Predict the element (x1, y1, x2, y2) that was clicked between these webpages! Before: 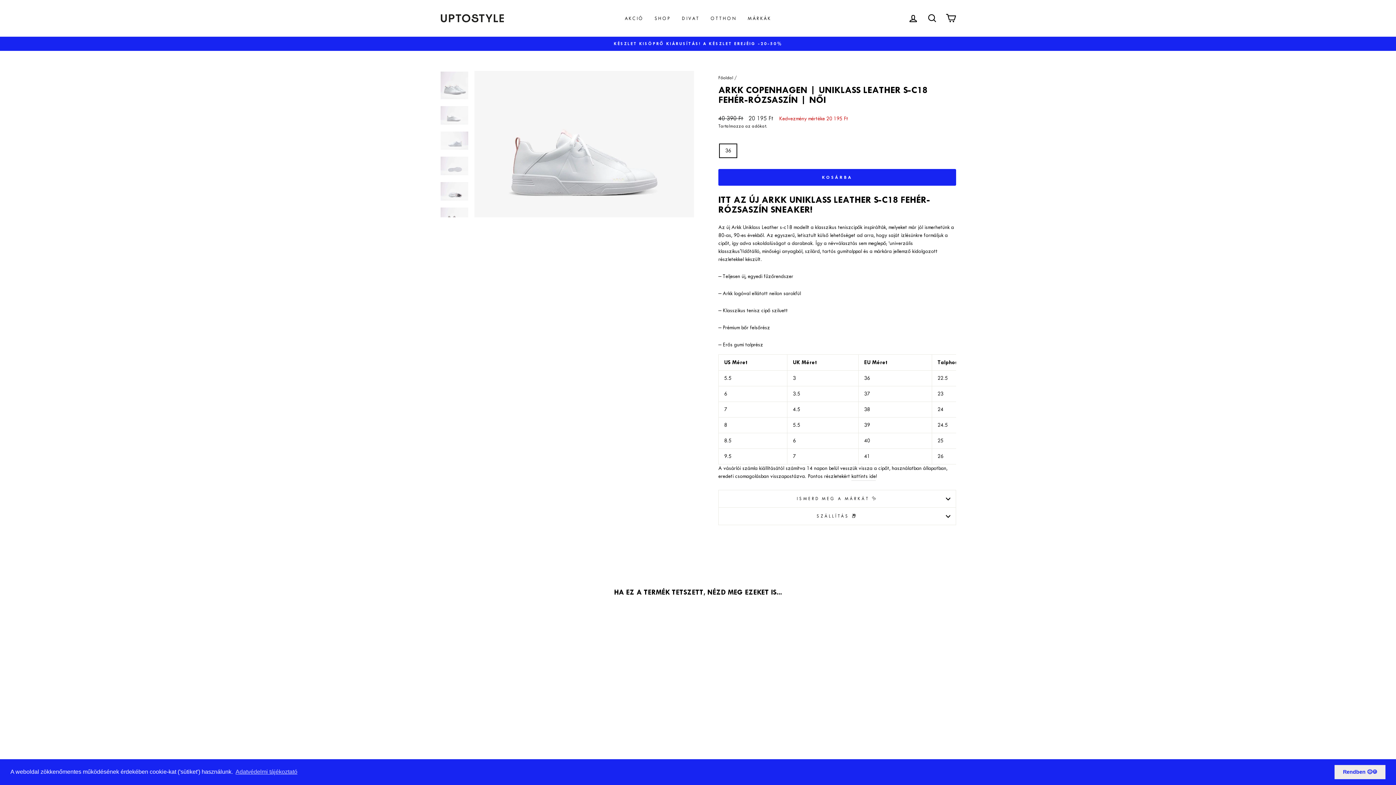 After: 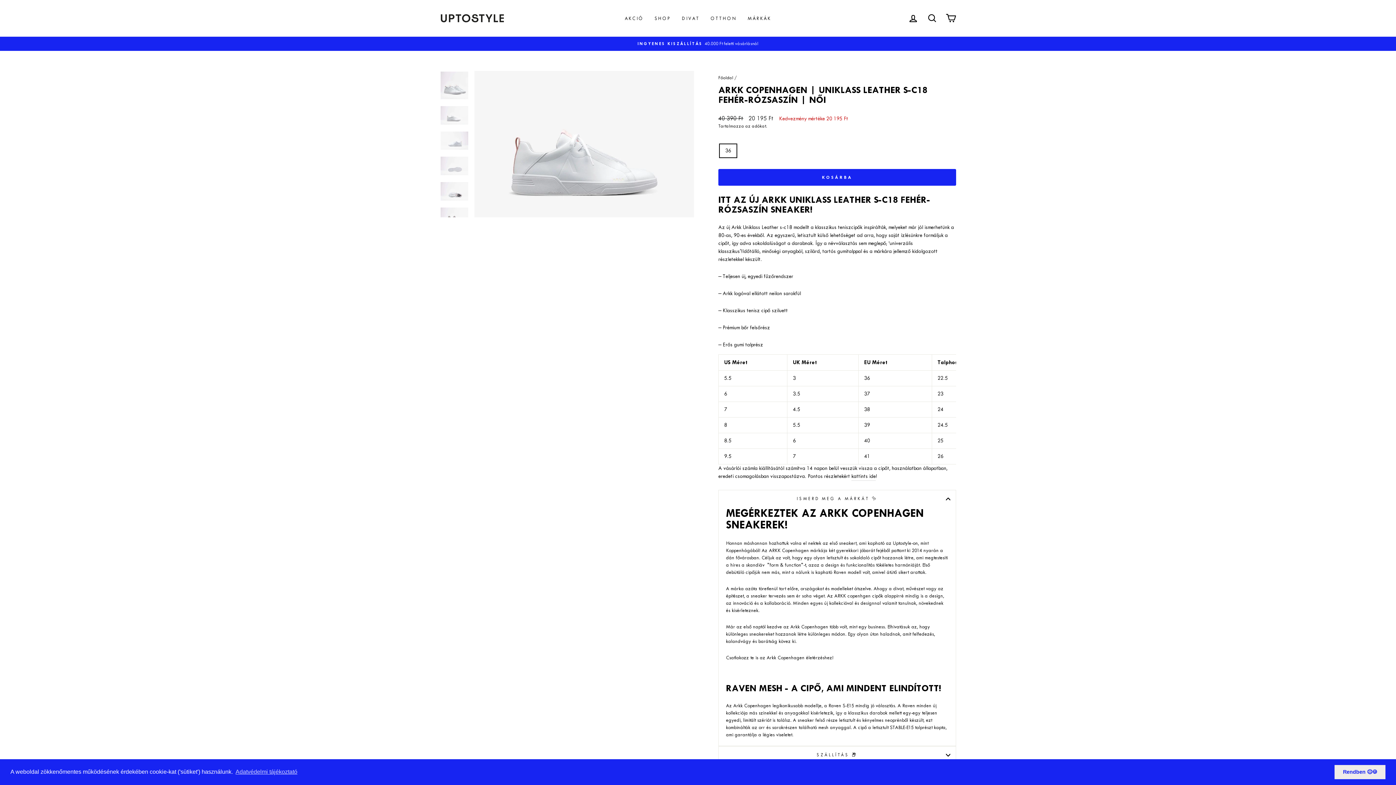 Action: bbox: (718, 490, 956, 507) label: ISMERD MEG A MÁRKÁT ✨